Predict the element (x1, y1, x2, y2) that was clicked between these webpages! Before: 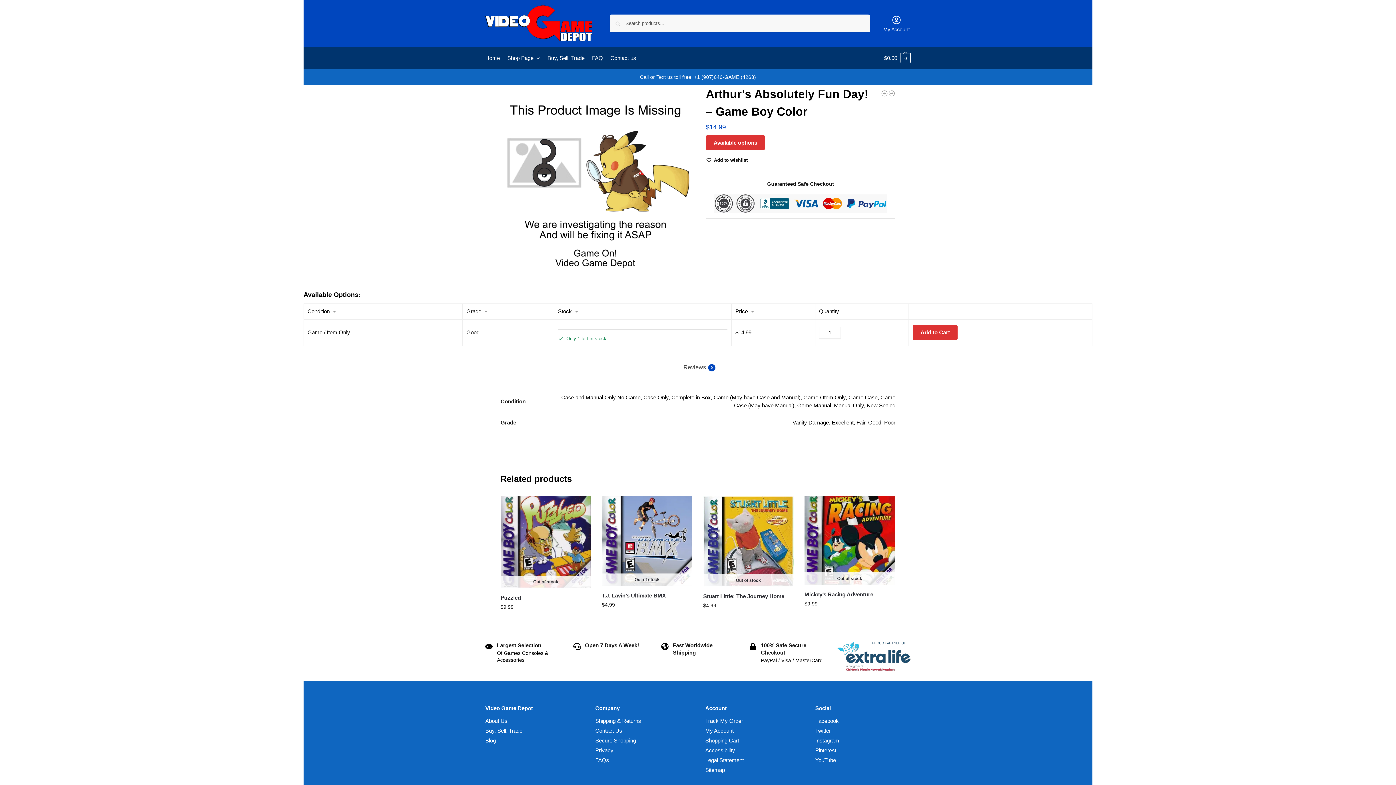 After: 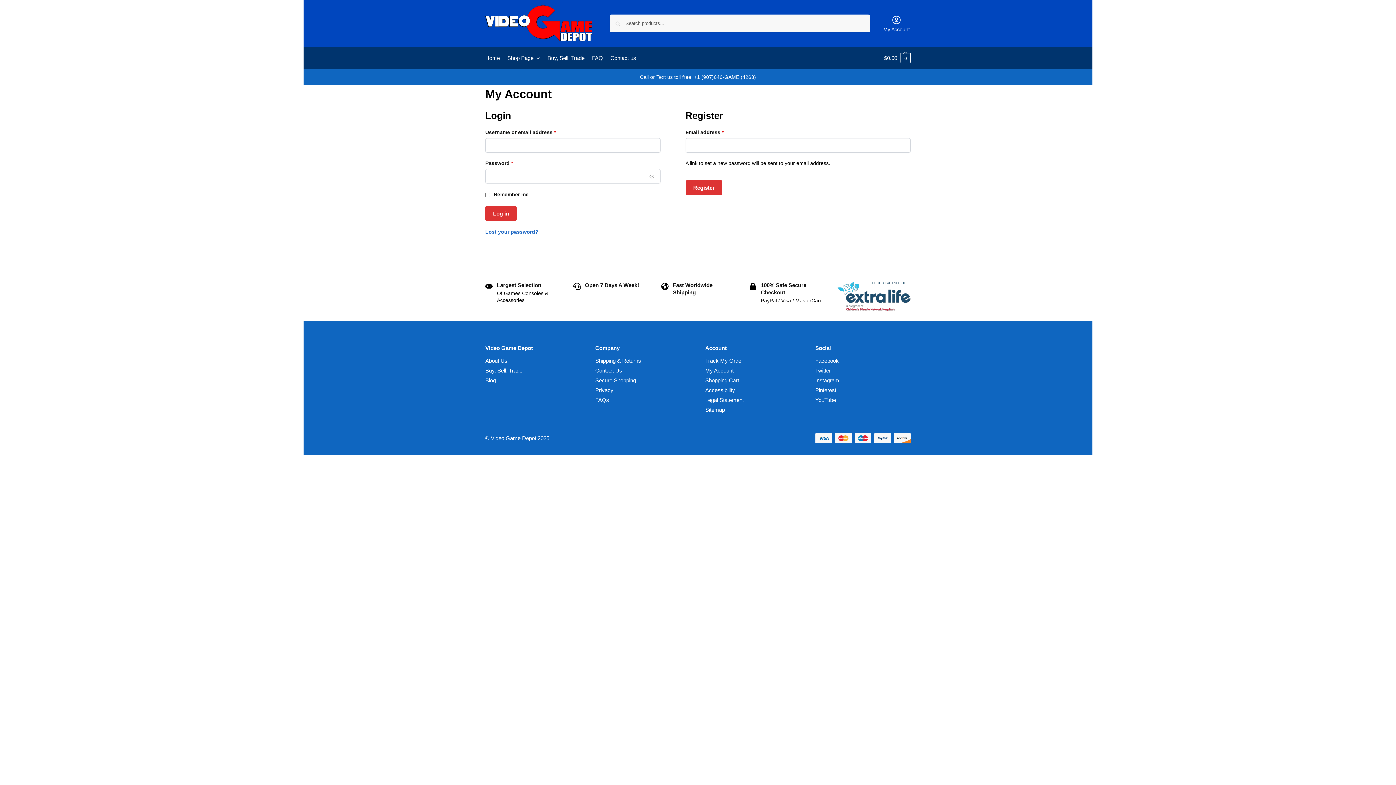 Action: label: My Account bbox: (879, 13, 914, 33)